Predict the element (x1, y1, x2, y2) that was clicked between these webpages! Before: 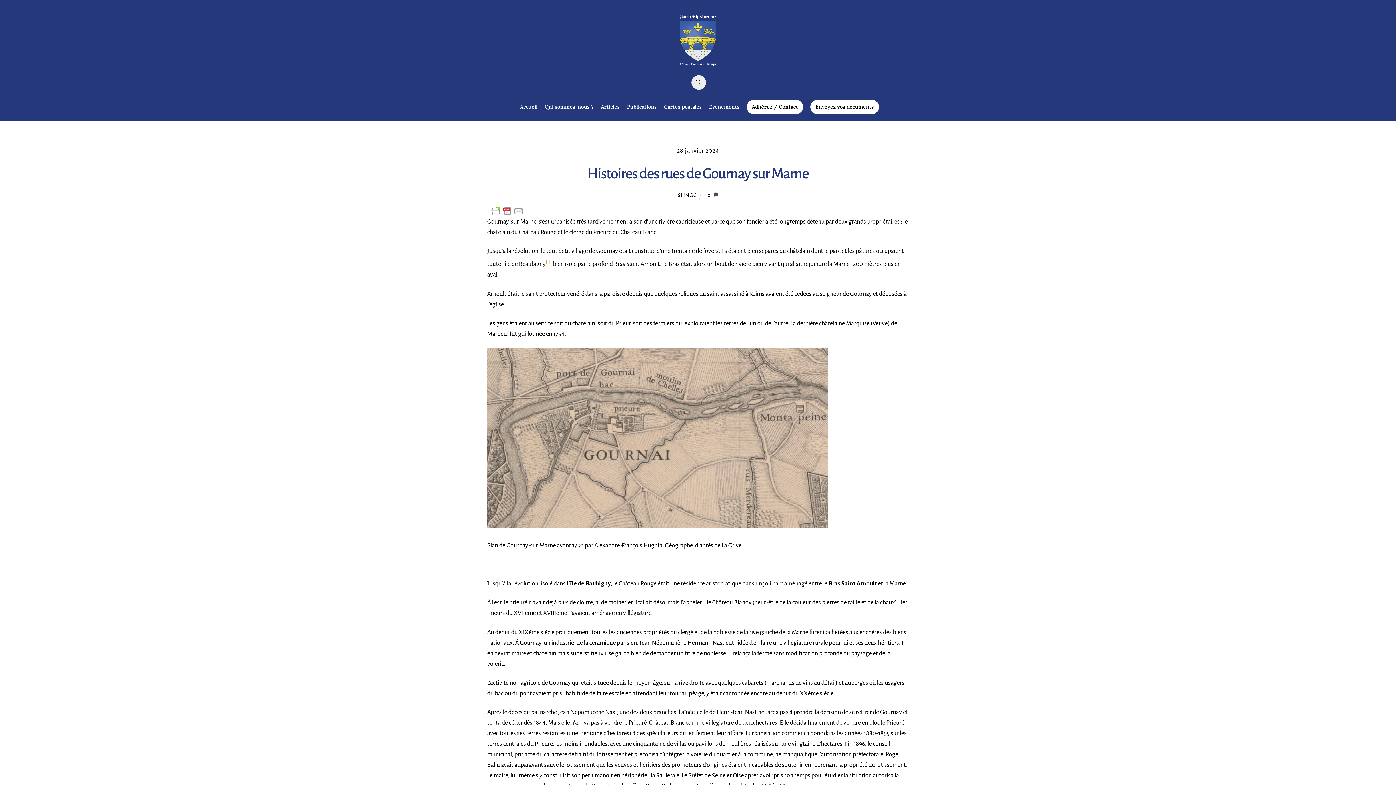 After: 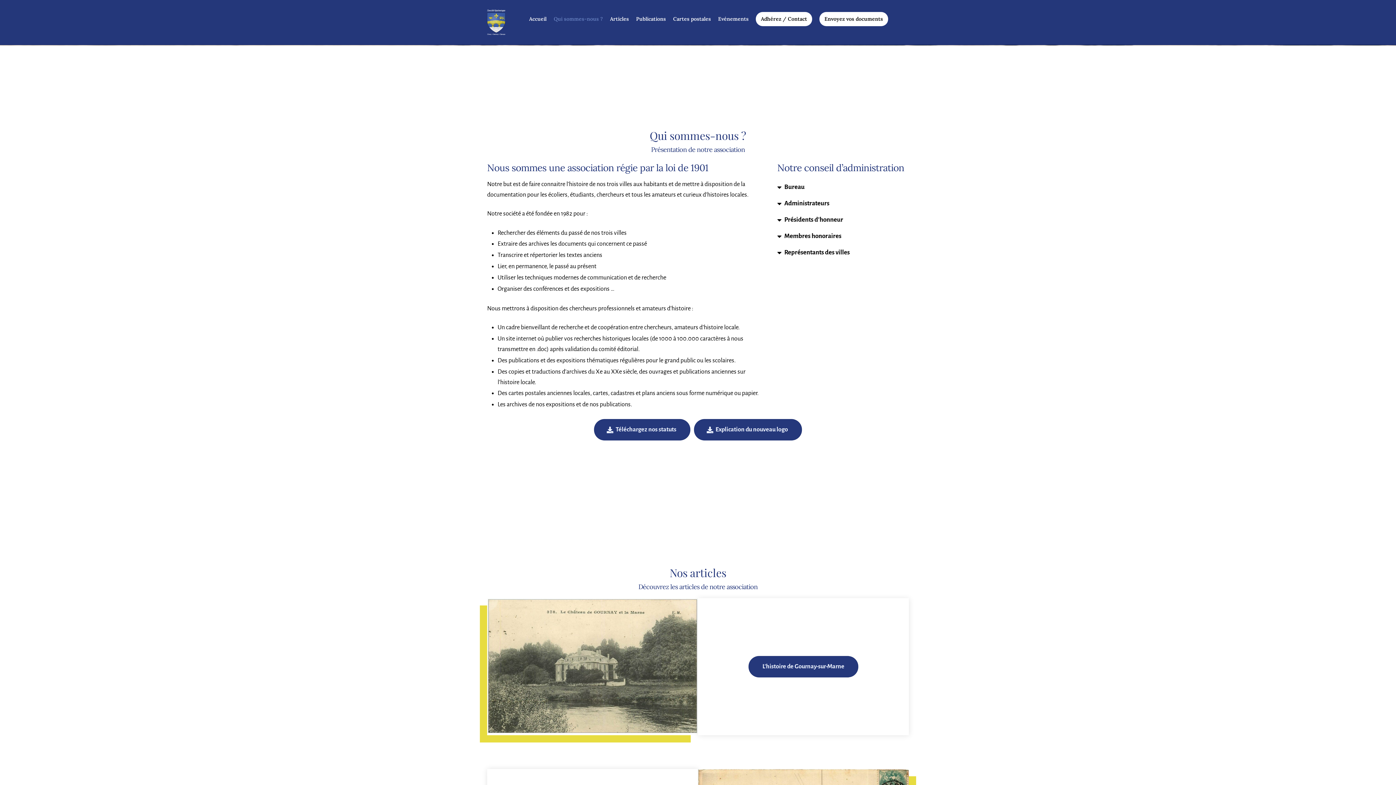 Action: label: Qui sommes-nous ? bbox: (541, 99, 596, 114)